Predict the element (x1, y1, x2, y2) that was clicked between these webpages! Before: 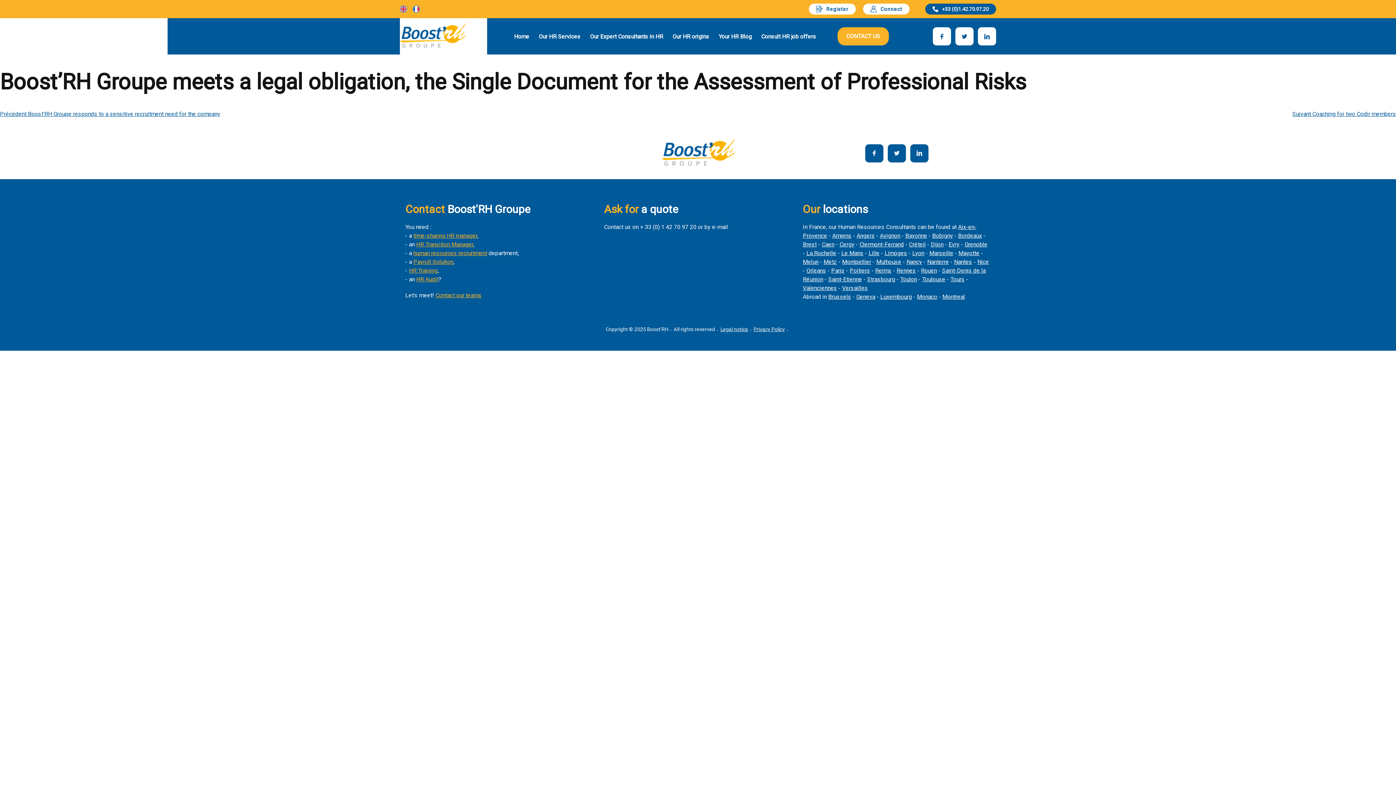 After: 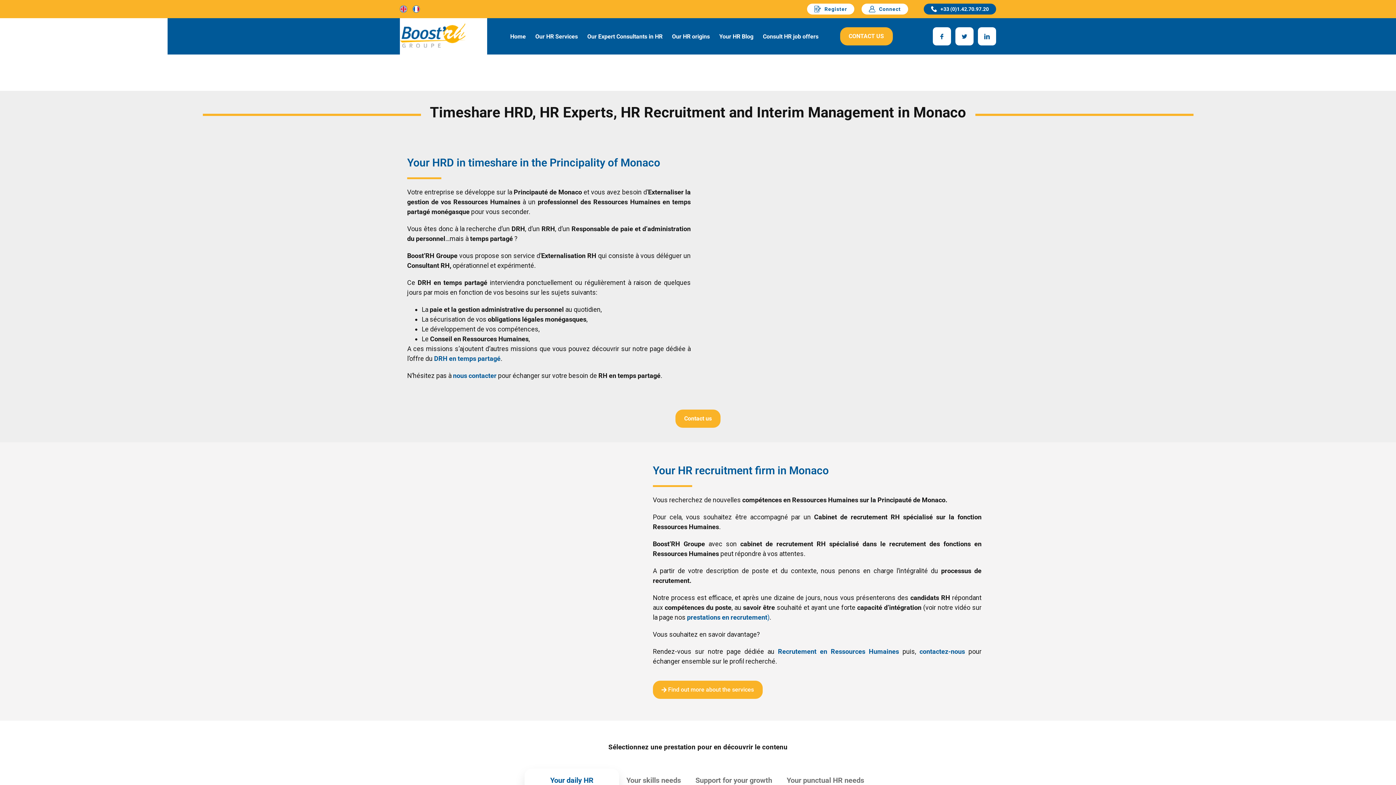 Action: label: Monaco bbox: (917, 293, 937, 300)